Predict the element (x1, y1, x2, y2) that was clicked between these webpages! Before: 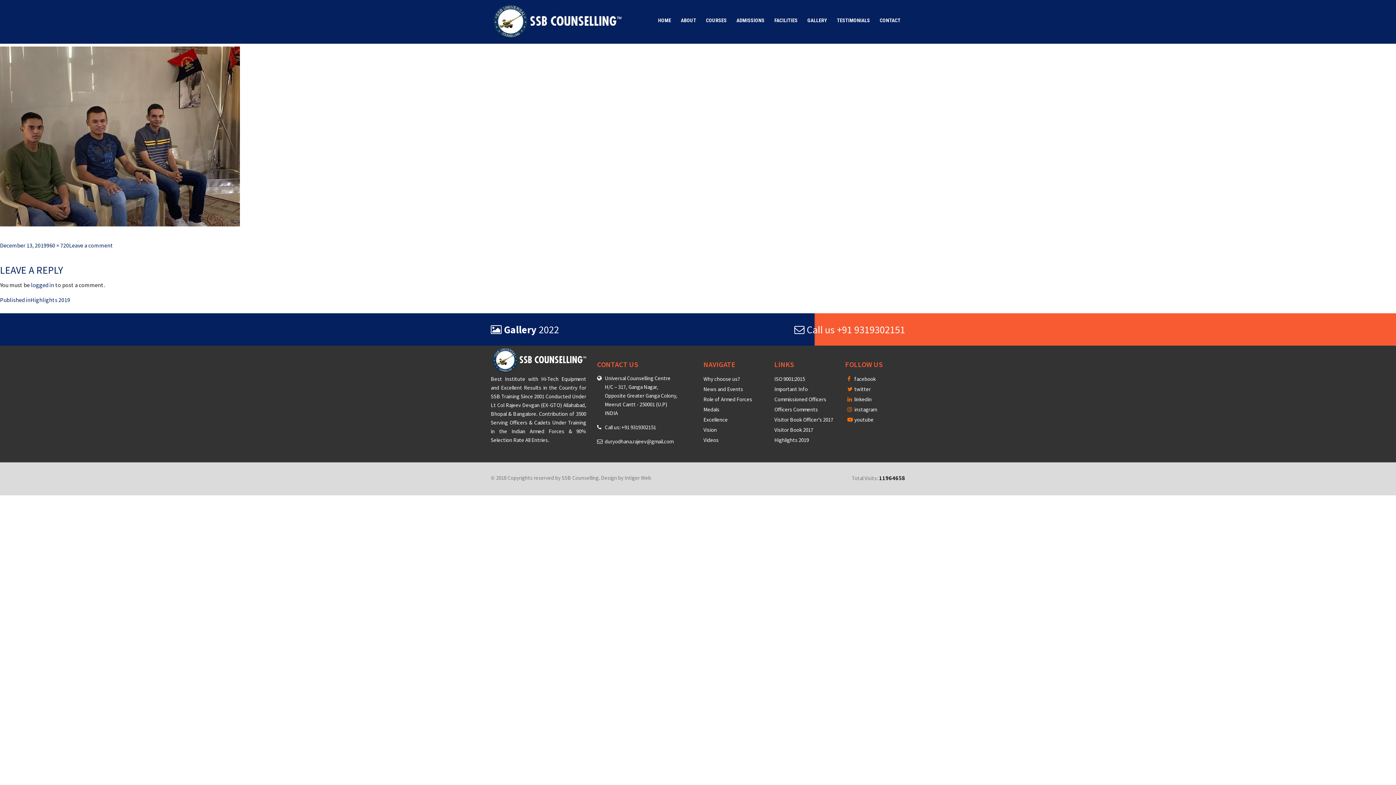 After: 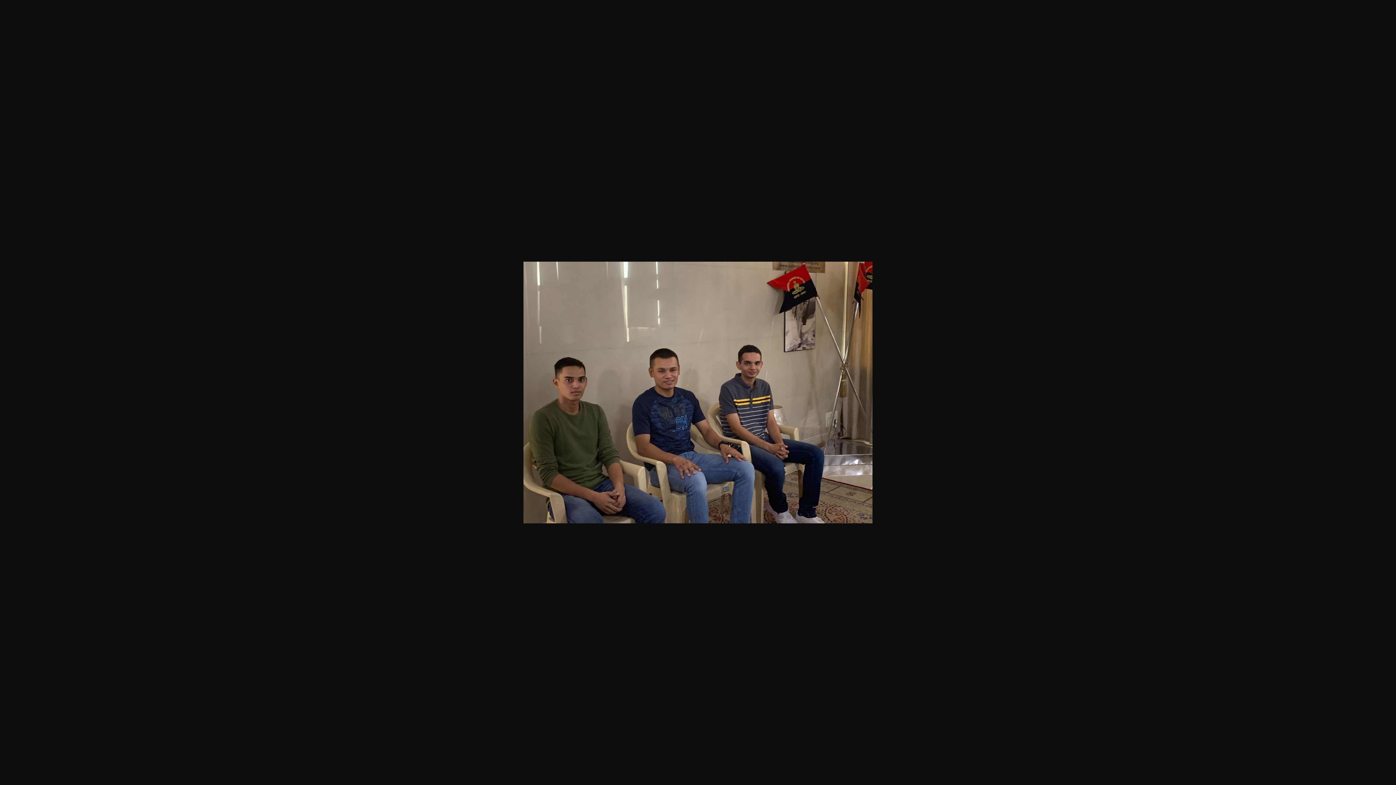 Action: bbox: (46, 241, 69, 249) label: 960 × 720